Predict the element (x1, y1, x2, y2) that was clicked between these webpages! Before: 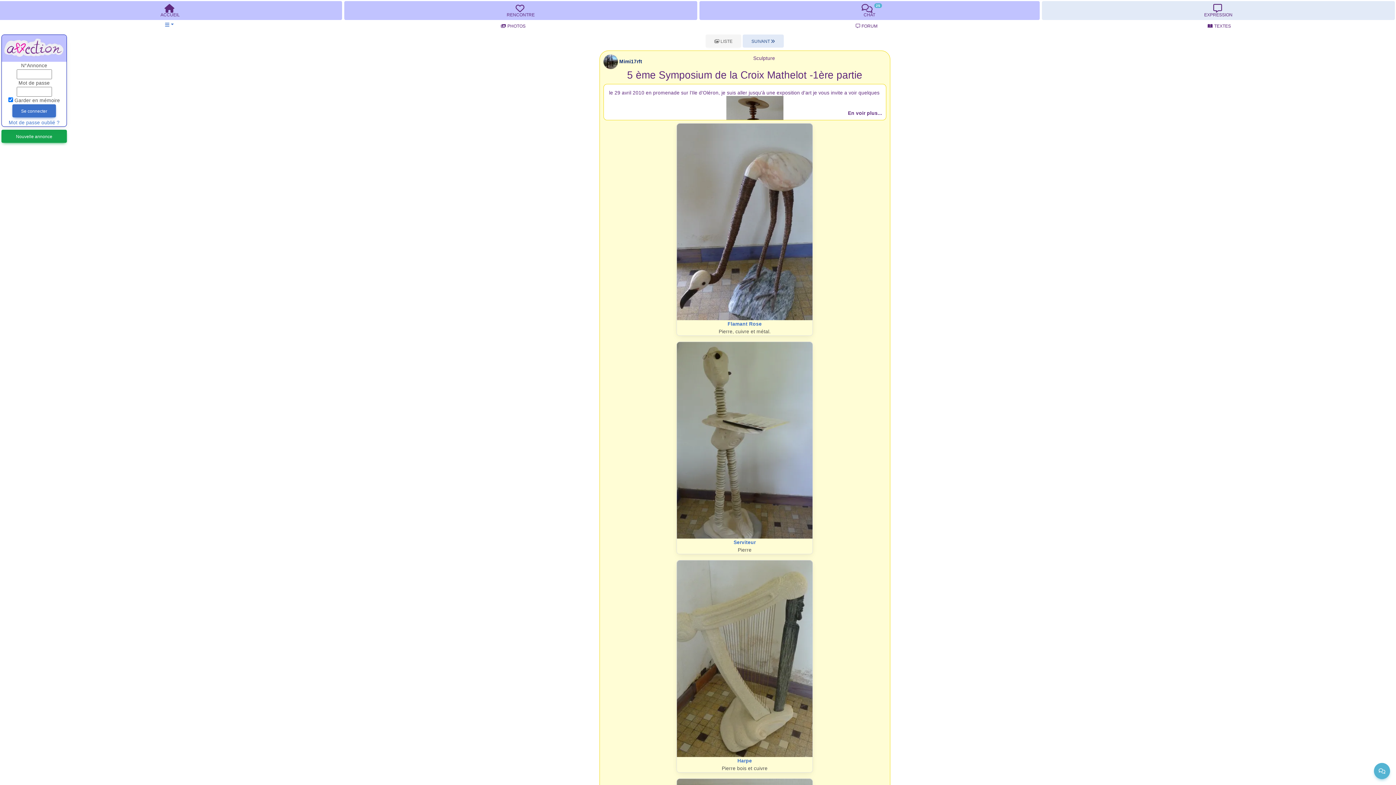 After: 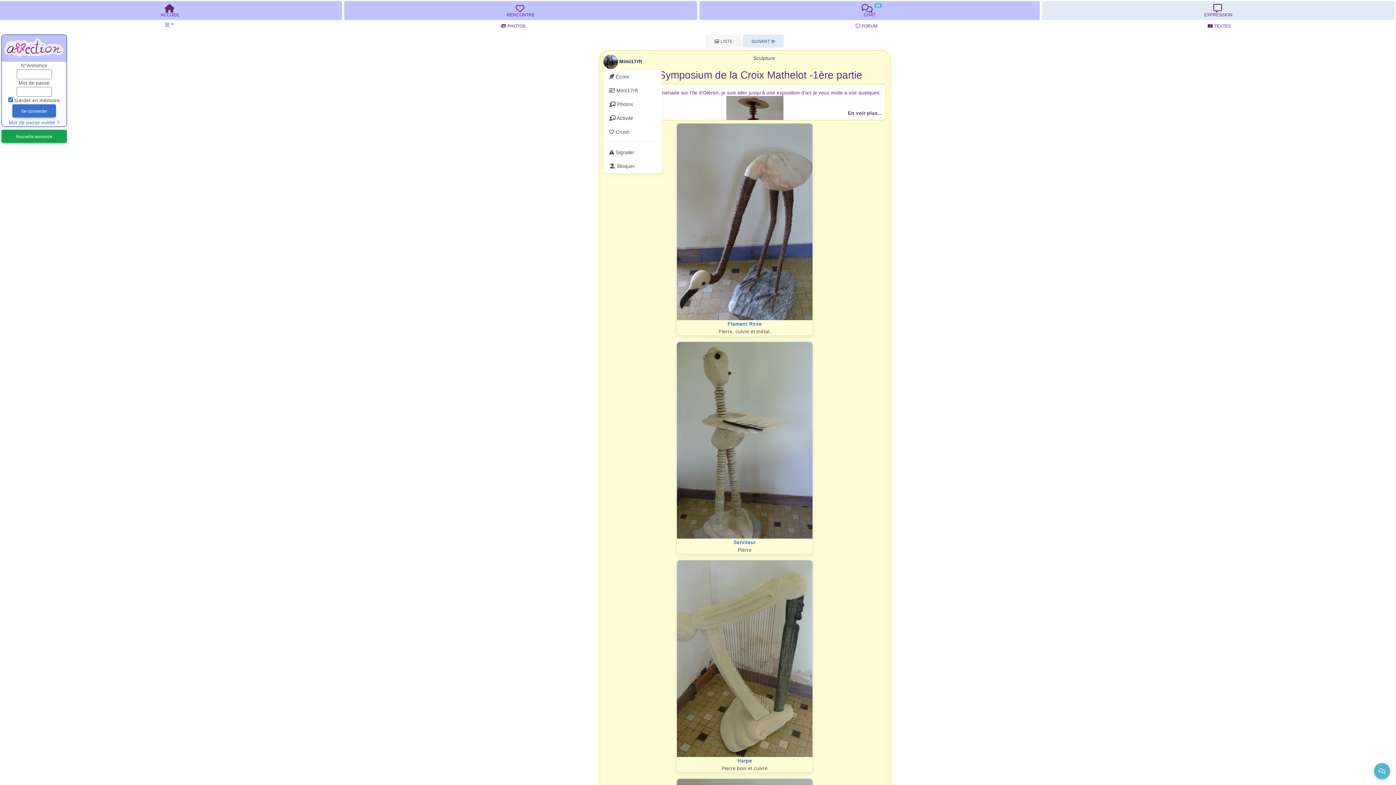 Action: bbox: (603, 58, 618, 64)